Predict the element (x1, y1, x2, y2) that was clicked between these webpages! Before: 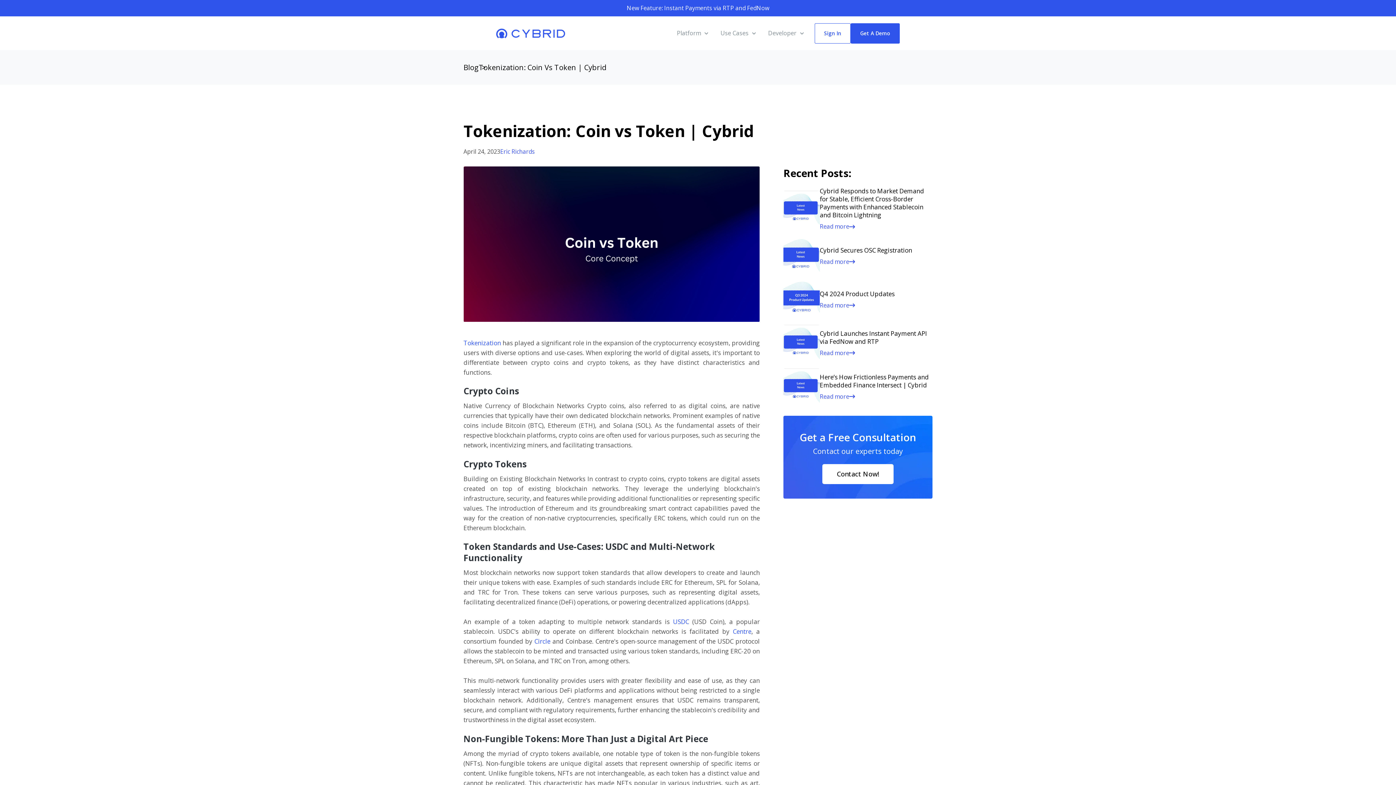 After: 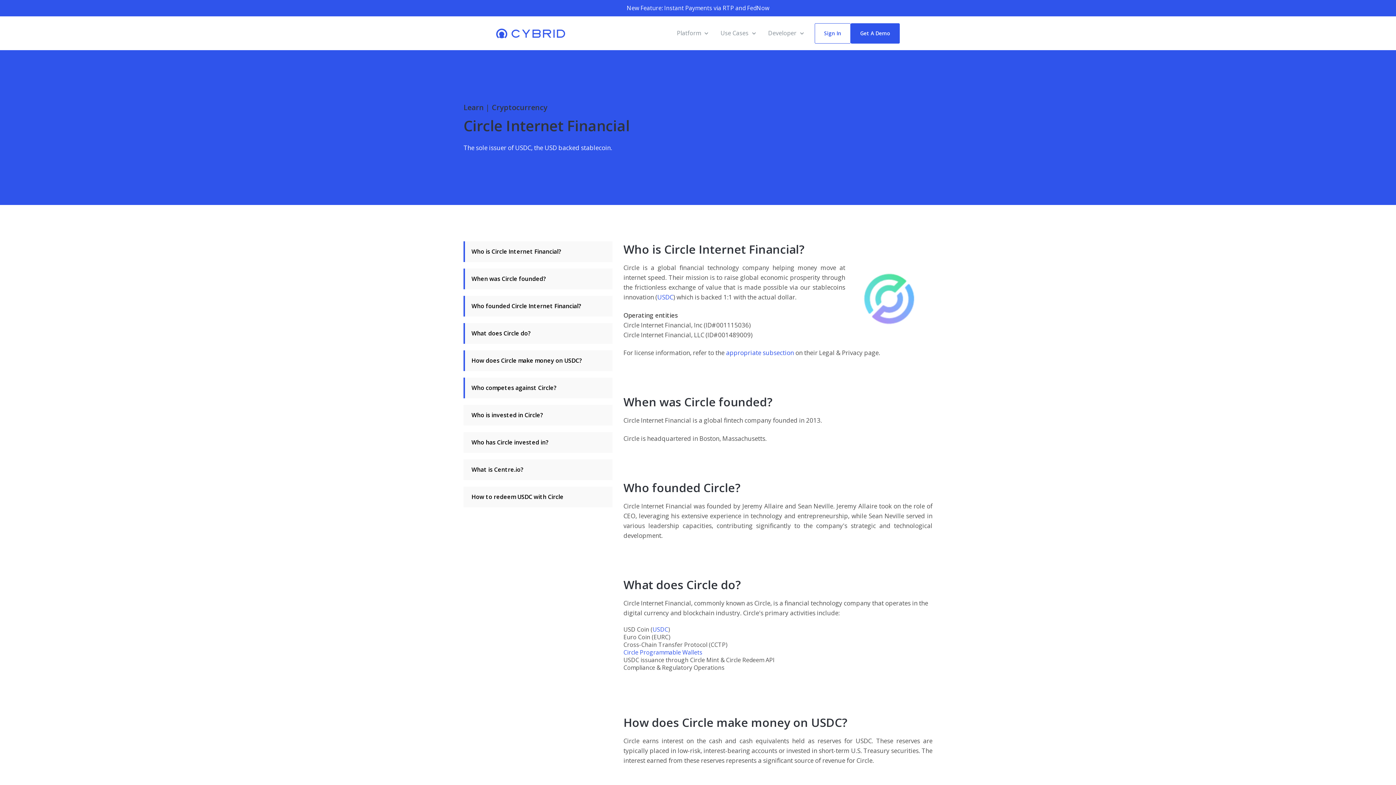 Action: label: Circle bbox: (534, 637, 550, 645)